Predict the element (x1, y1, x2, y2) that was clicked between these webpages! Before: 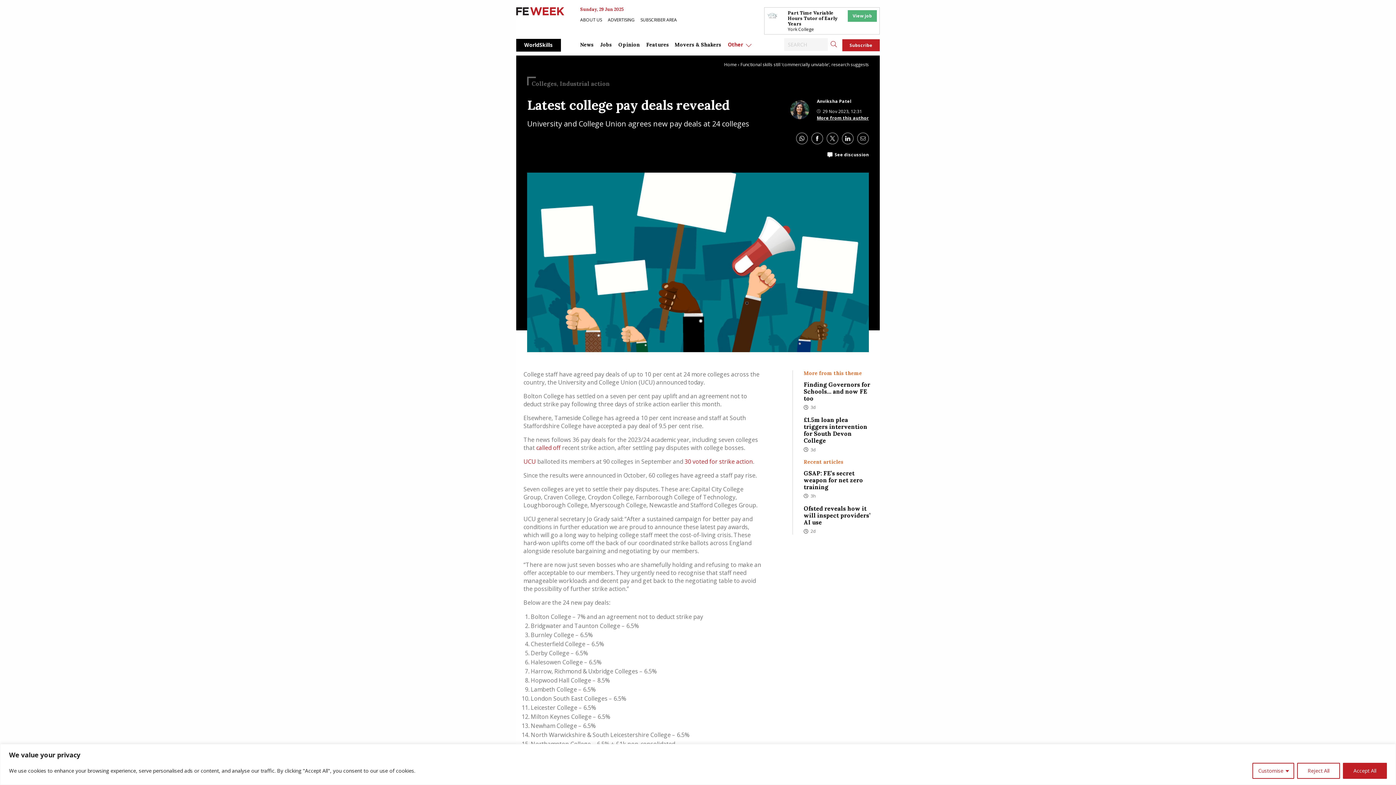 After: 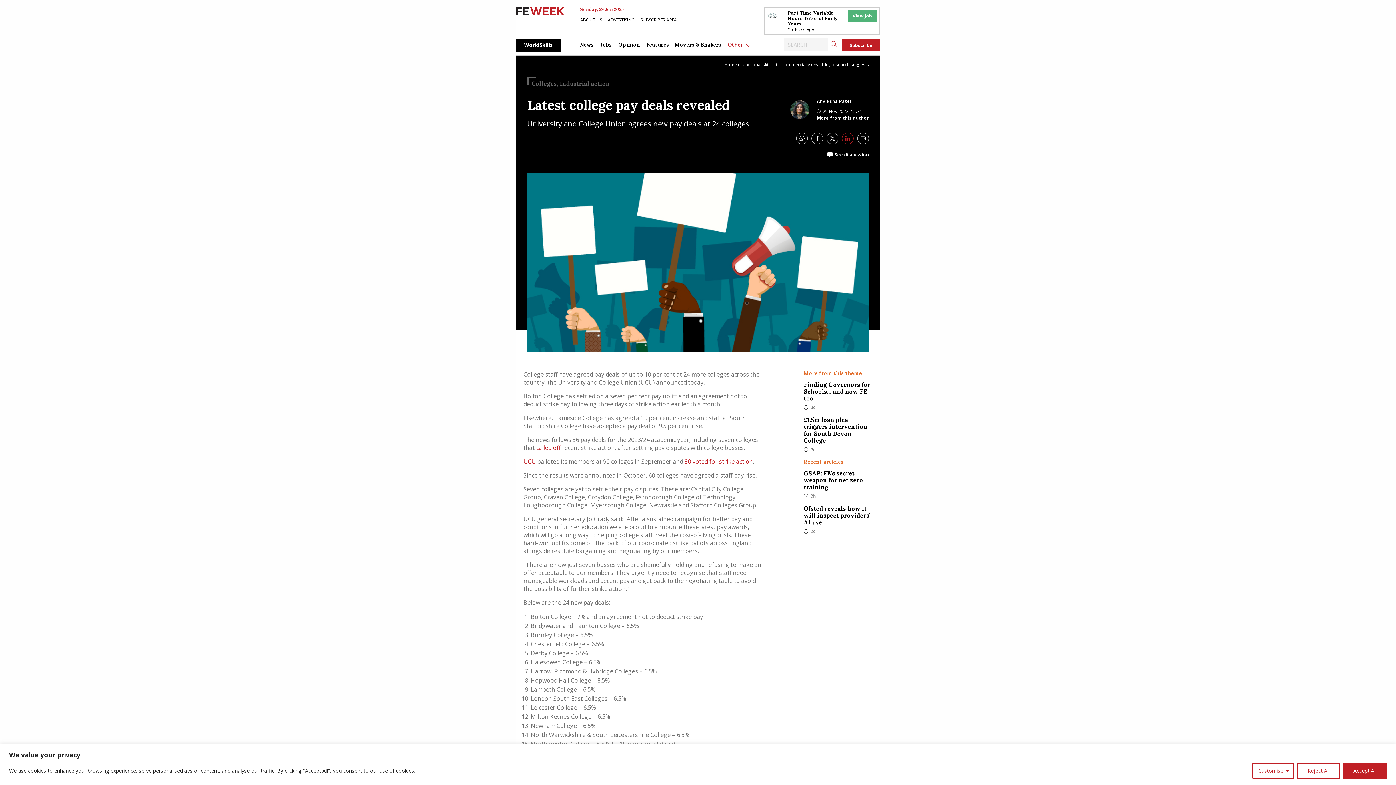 Action: bbox: (842, 132, 853, 144) label: Linkedin link